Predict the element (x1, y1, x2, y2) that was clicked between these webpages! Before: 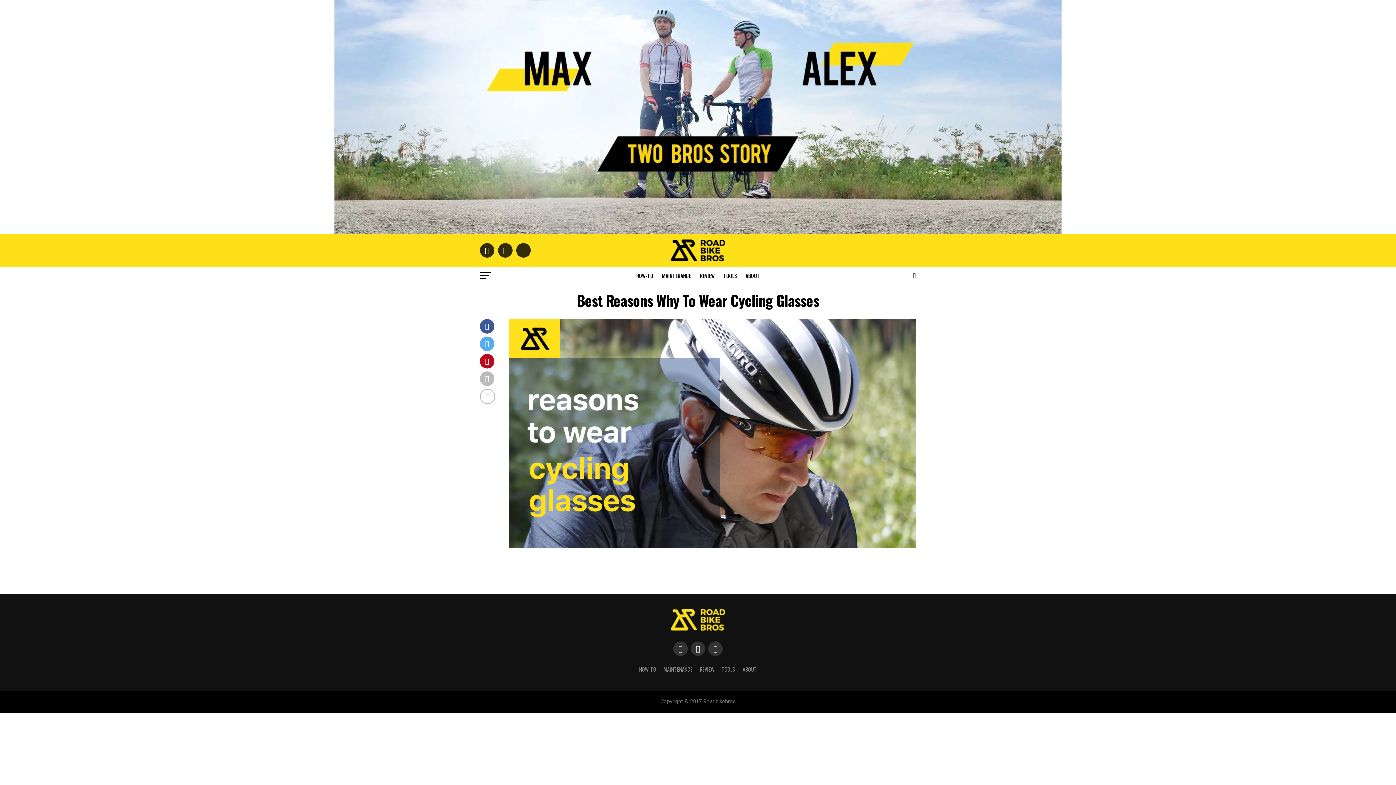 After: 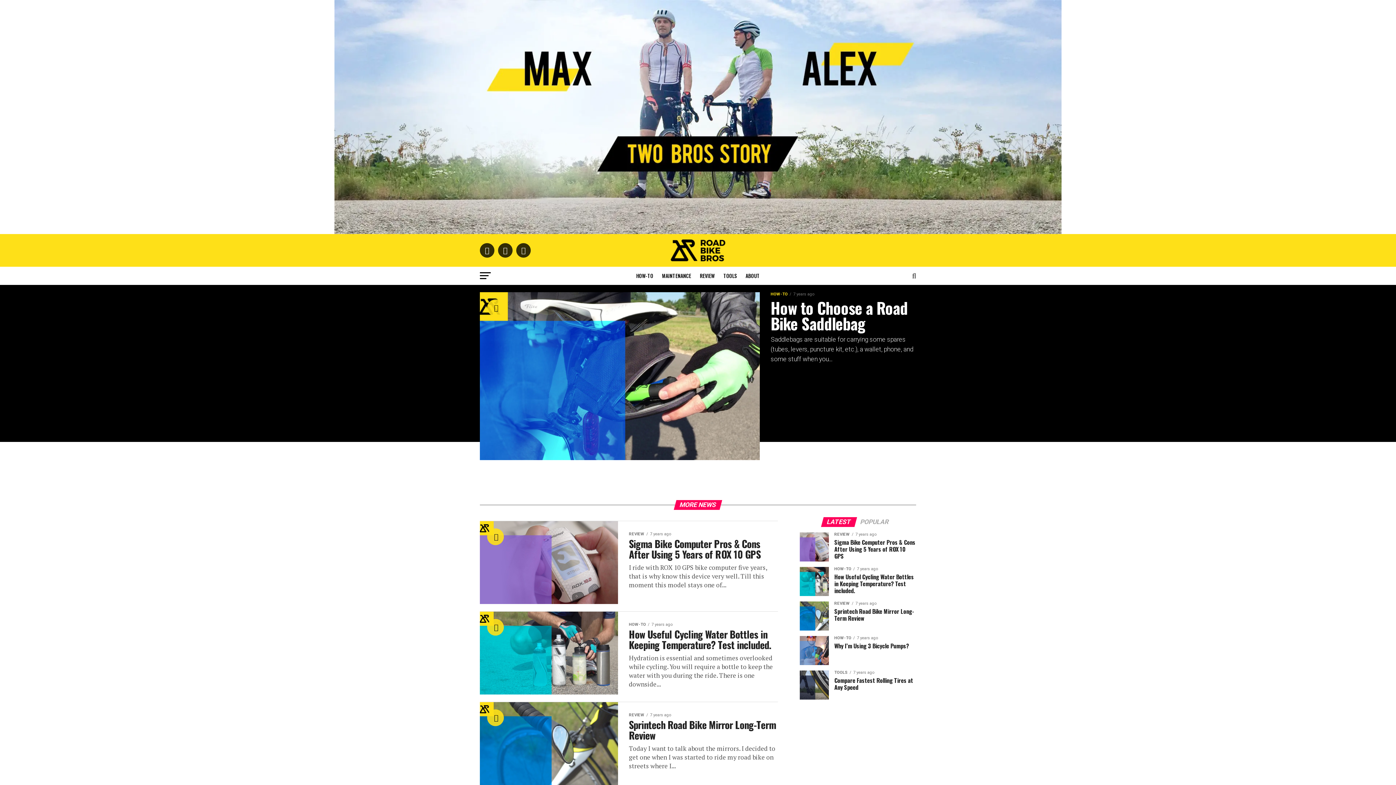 Action: bbox: (670, 256, 725, 262)